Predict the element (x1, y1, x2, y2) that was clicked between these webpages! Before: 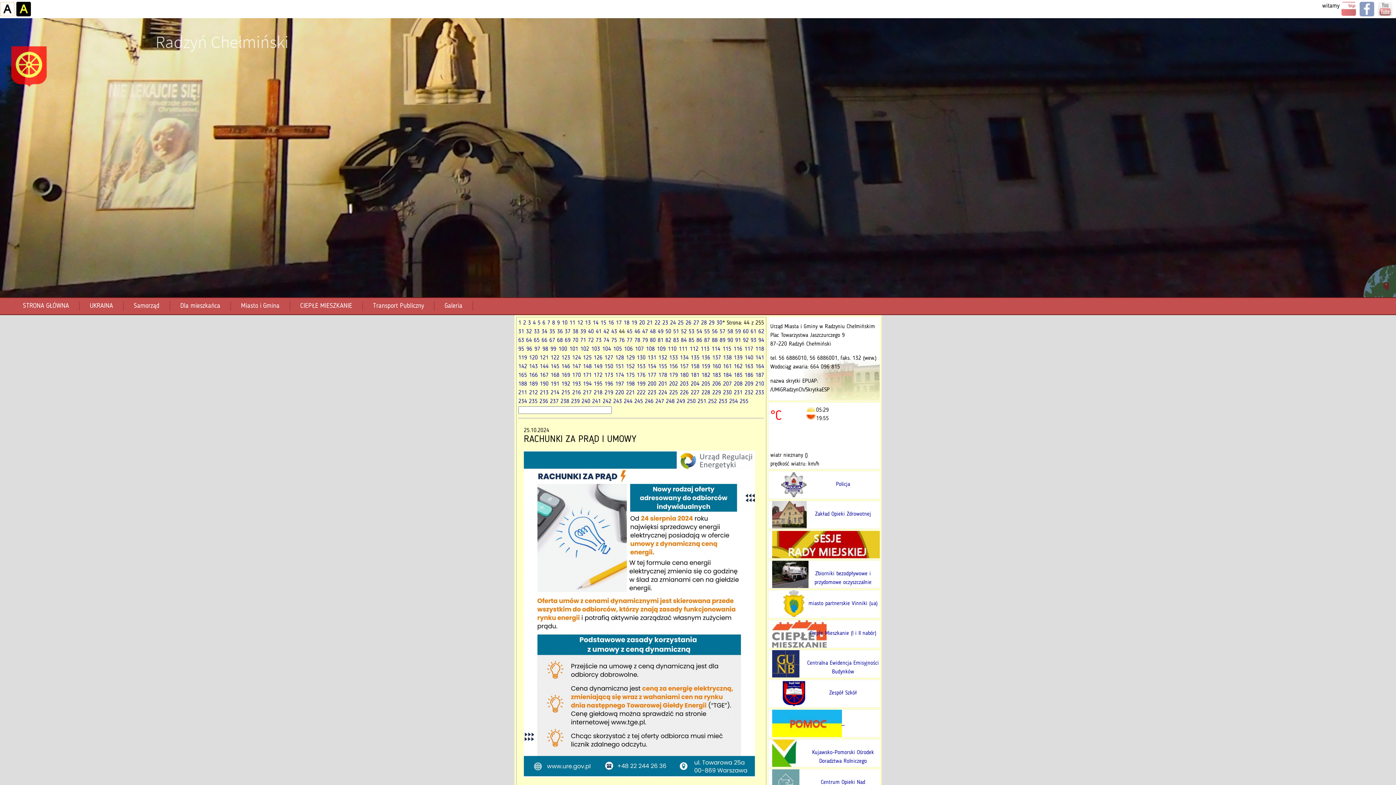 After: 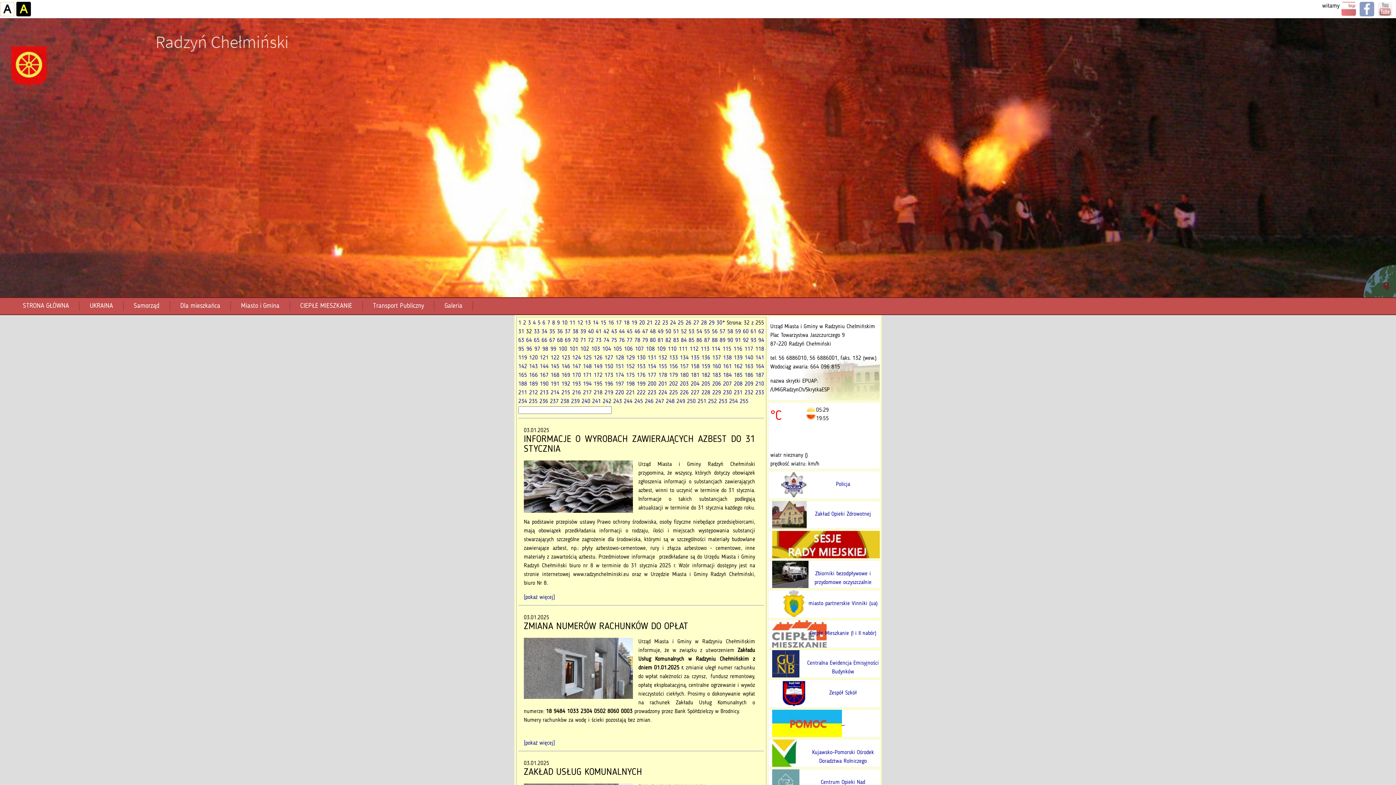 Action: bbox: (526, 329, 532, 334) label: 32